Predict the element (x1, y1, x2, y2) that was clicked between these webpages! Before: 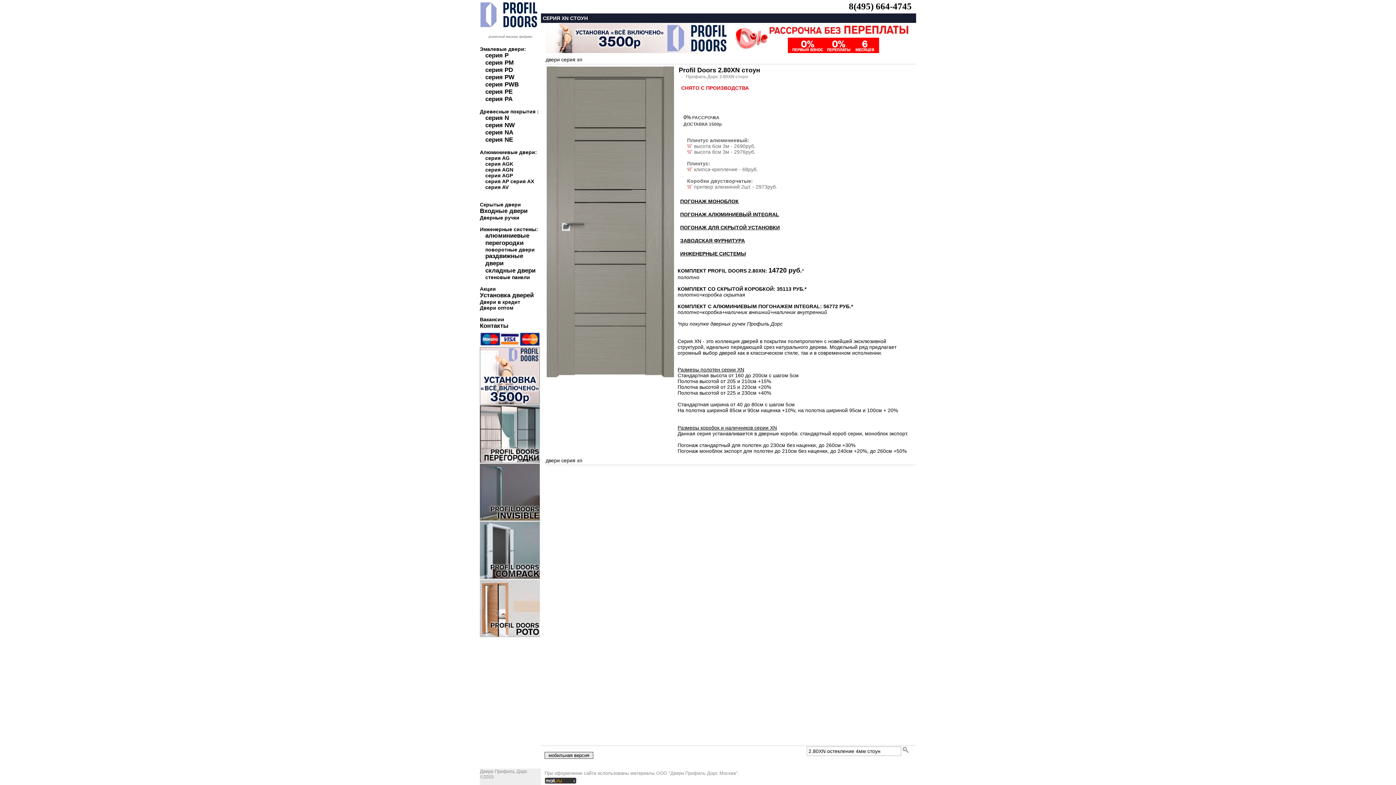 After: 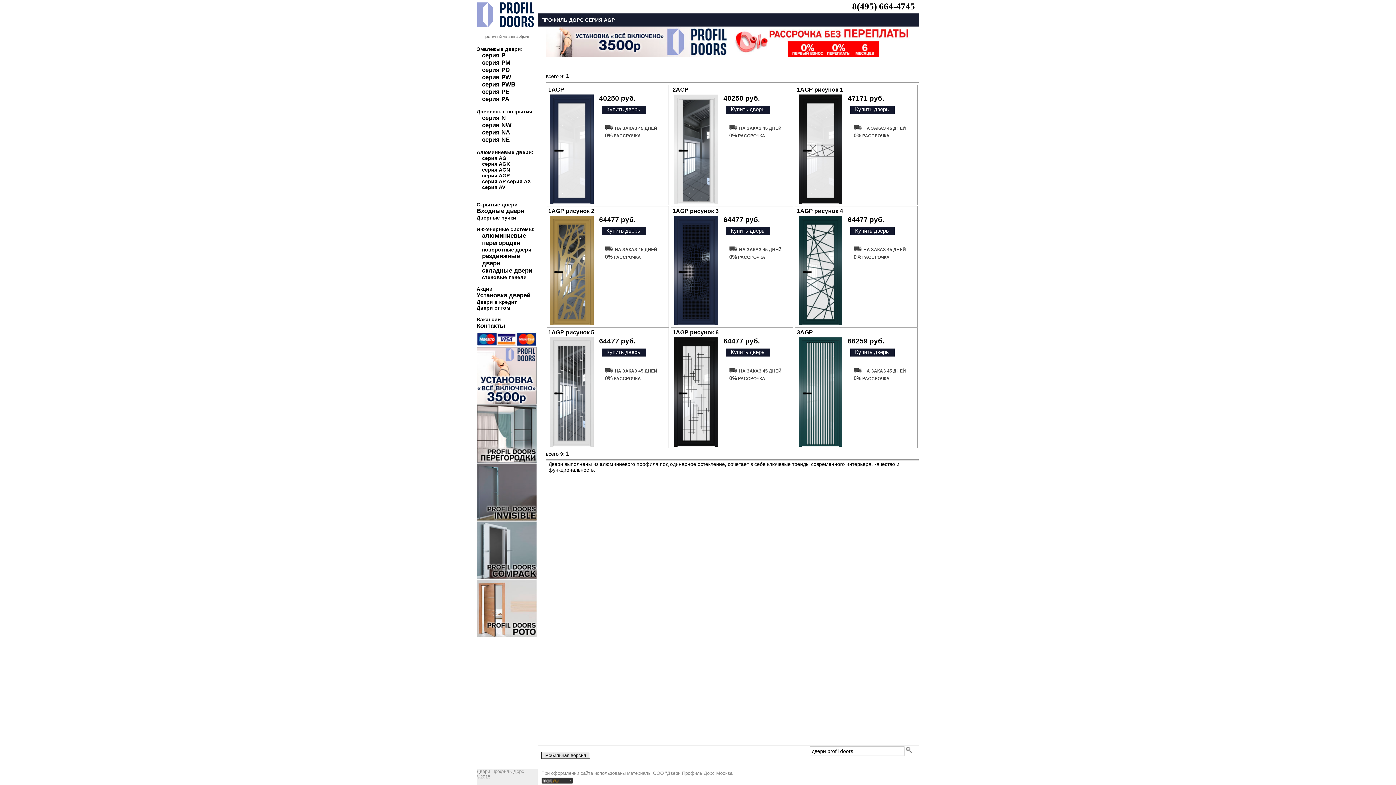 Action: bbox: (485, 172, 513, 178) label: серия AGP